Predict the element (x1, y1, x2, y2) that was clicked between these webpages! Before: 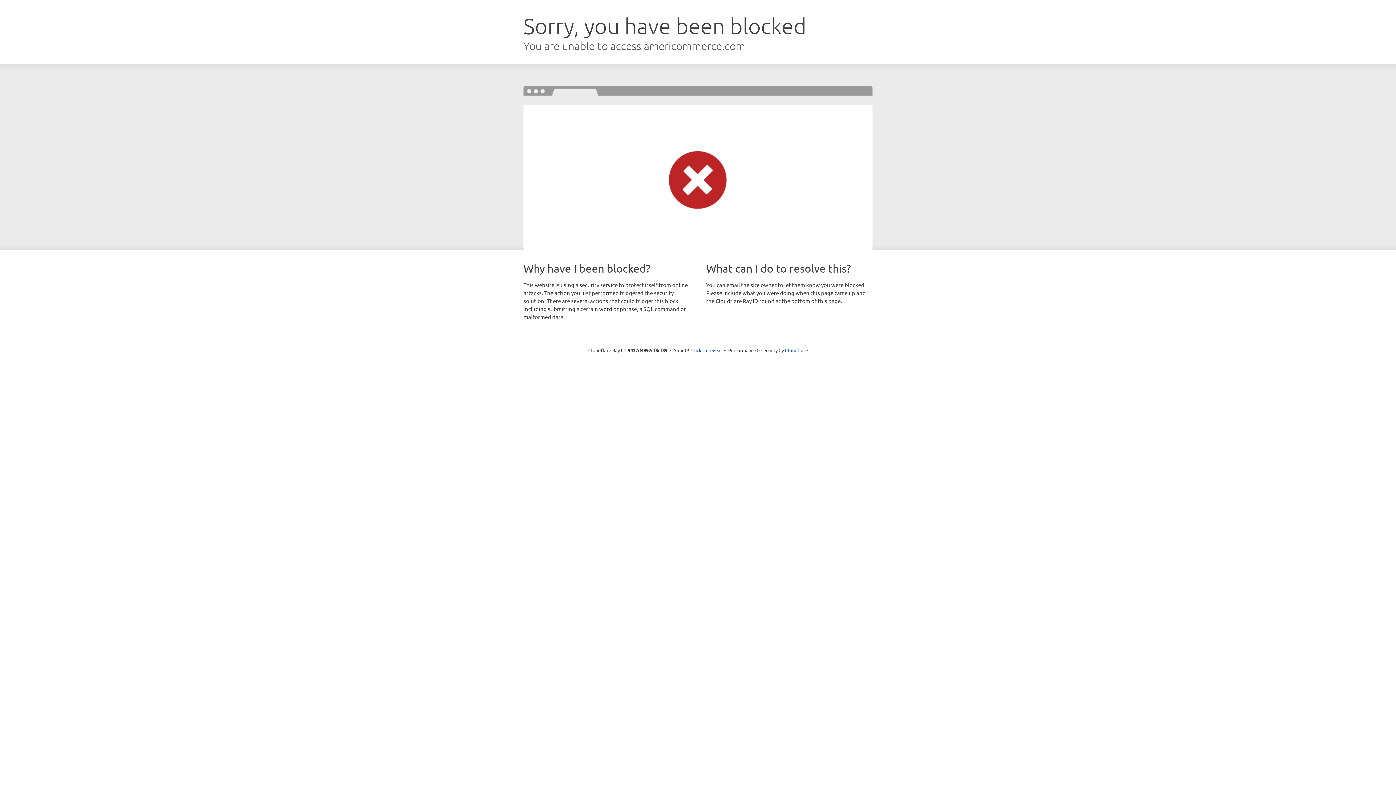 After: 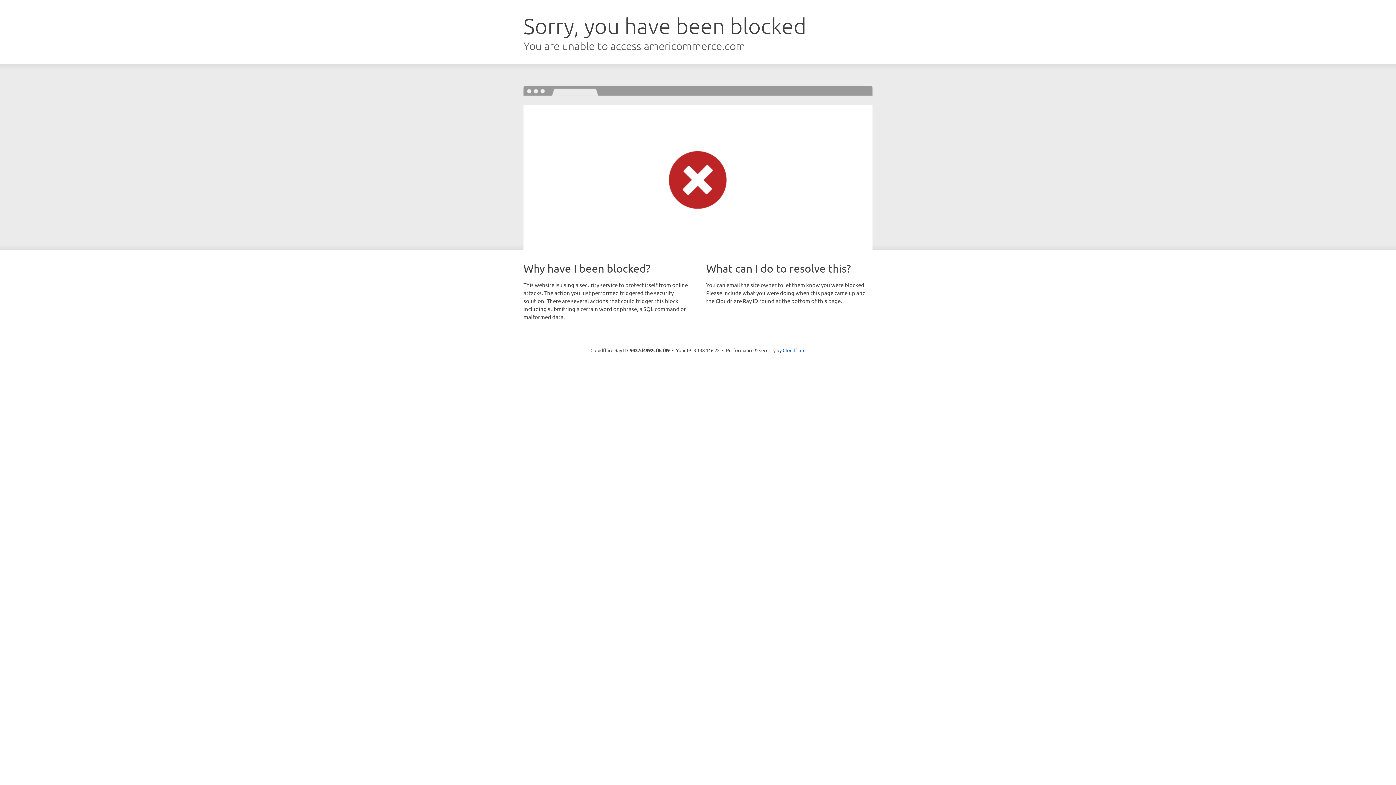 Action: bbox: (691, 346, 722, 353) label: Click to reveal